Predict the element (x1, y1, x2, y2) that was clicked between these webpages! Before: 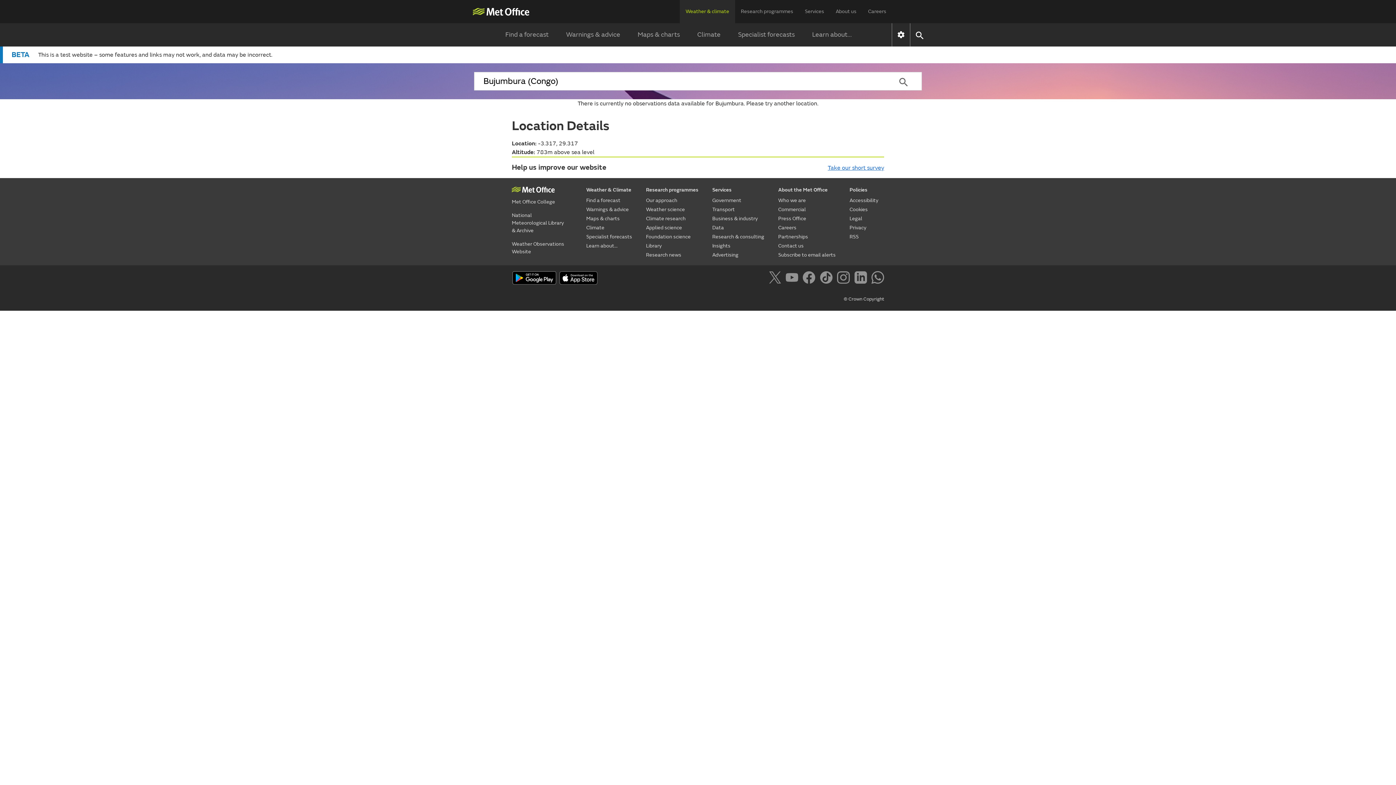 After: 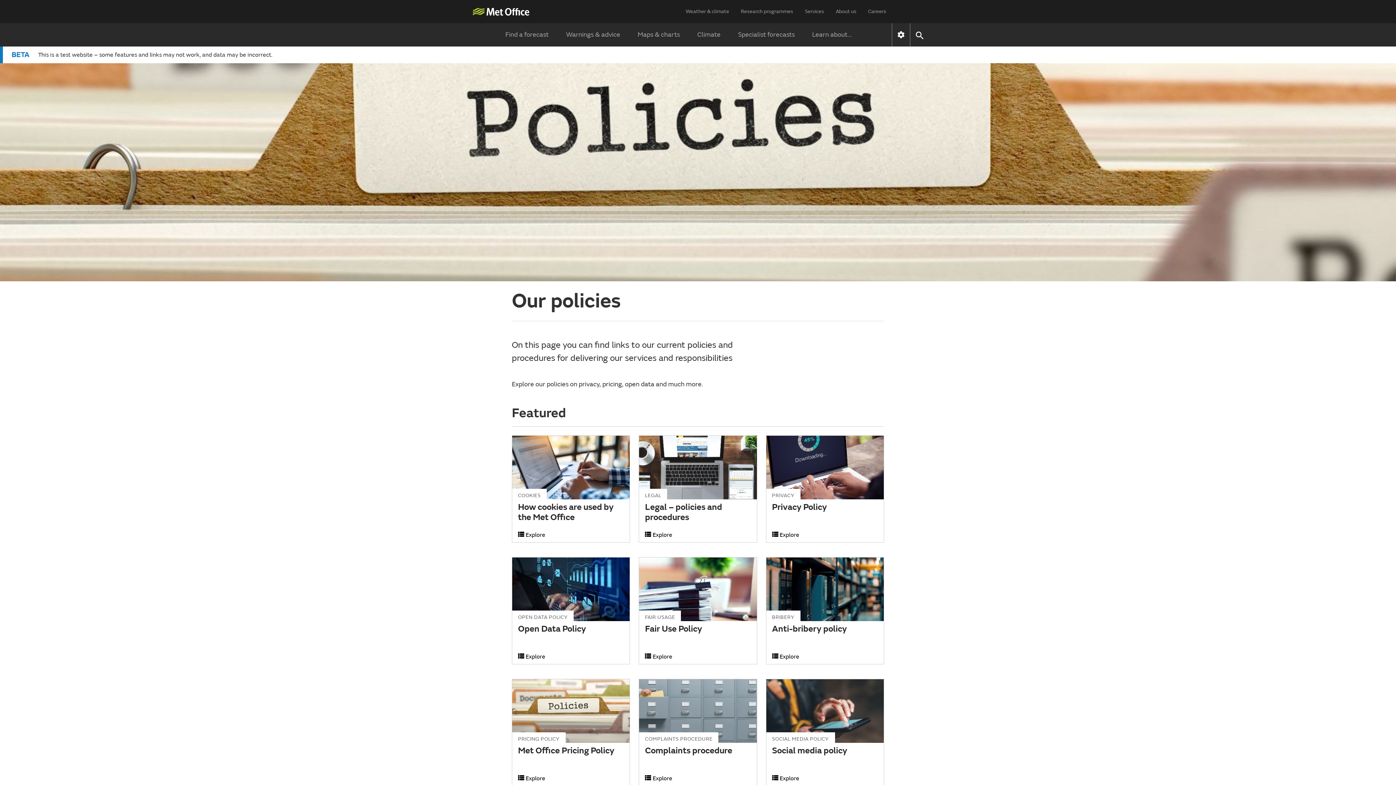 Action: bbox: (849, 185, 878, 194) label: Policies